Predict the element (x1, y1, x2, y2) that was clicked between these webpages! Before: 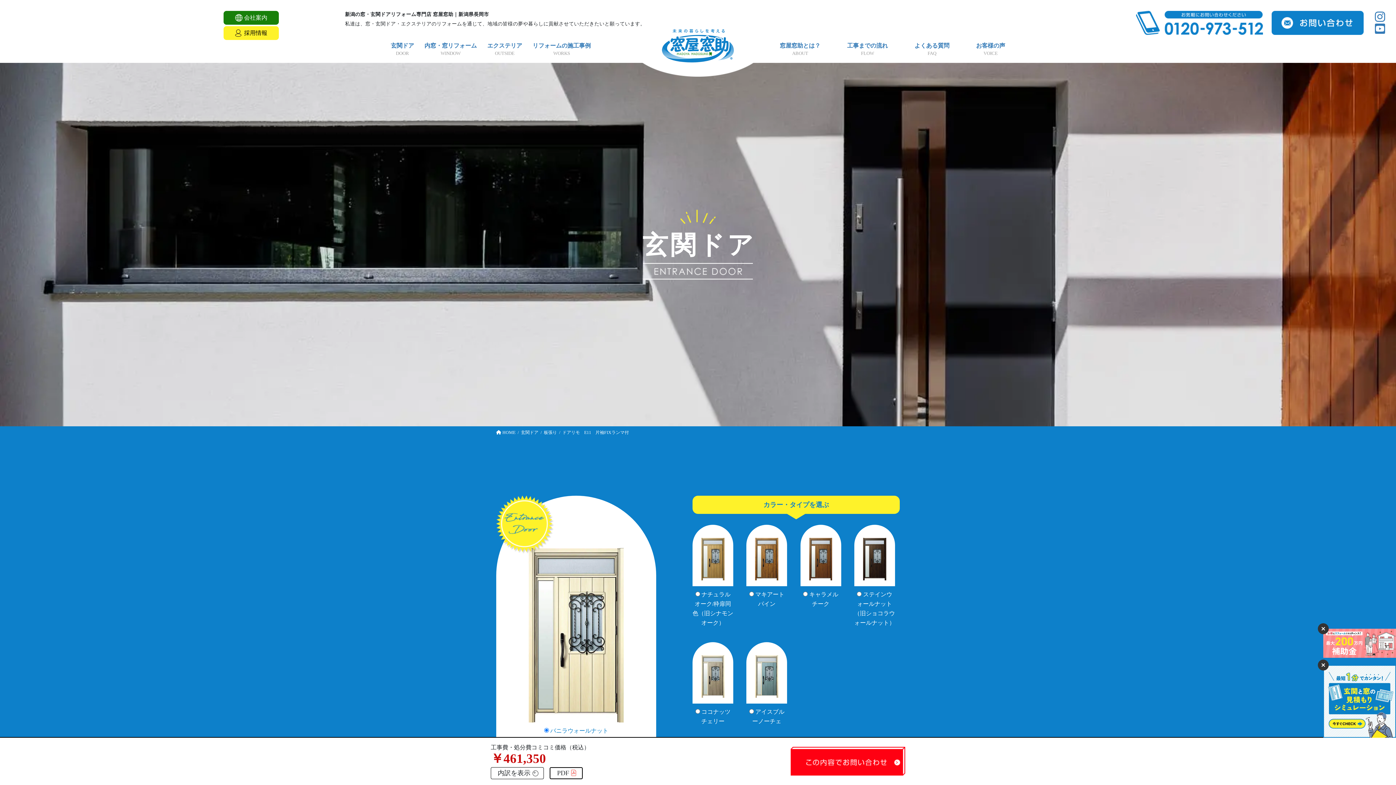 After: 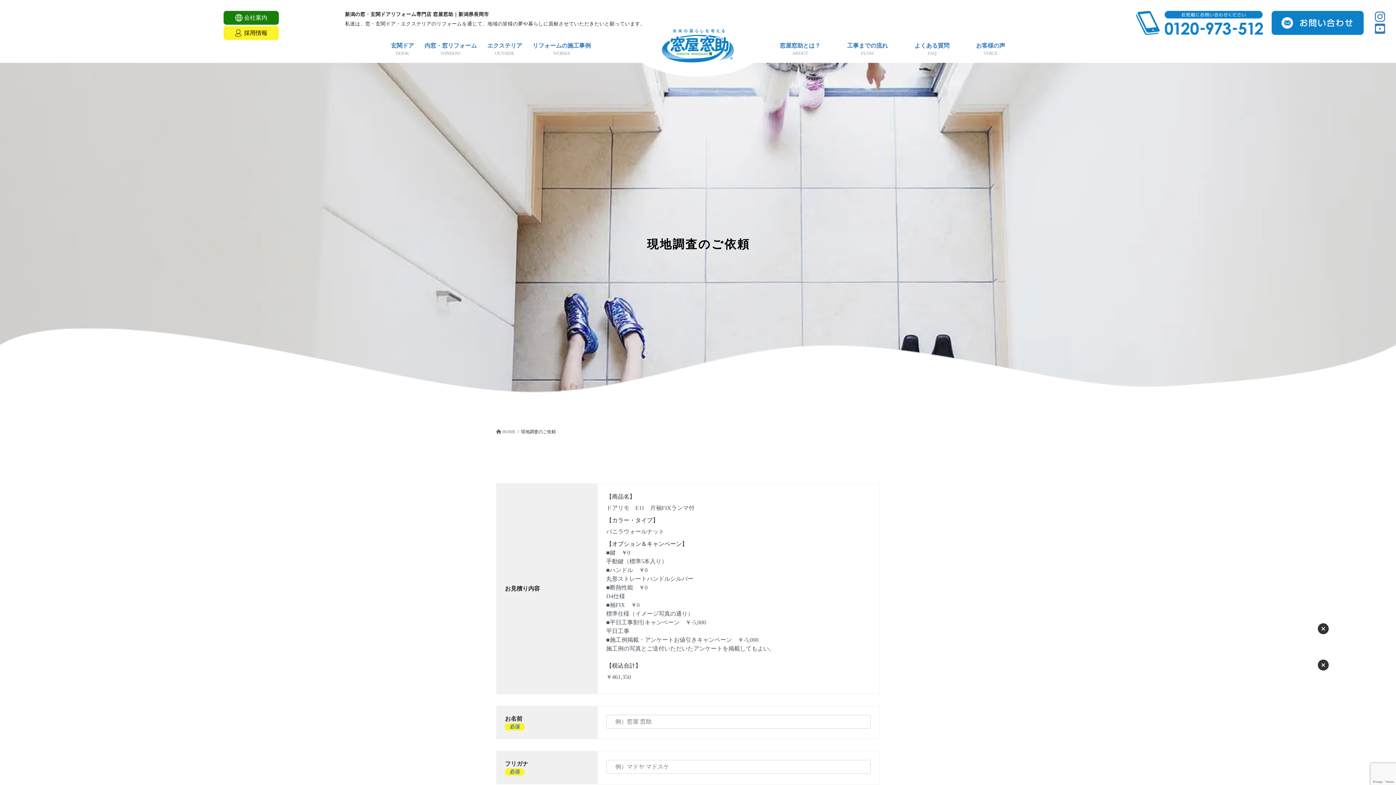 Action: bbox: (790, 747, 905, 776)